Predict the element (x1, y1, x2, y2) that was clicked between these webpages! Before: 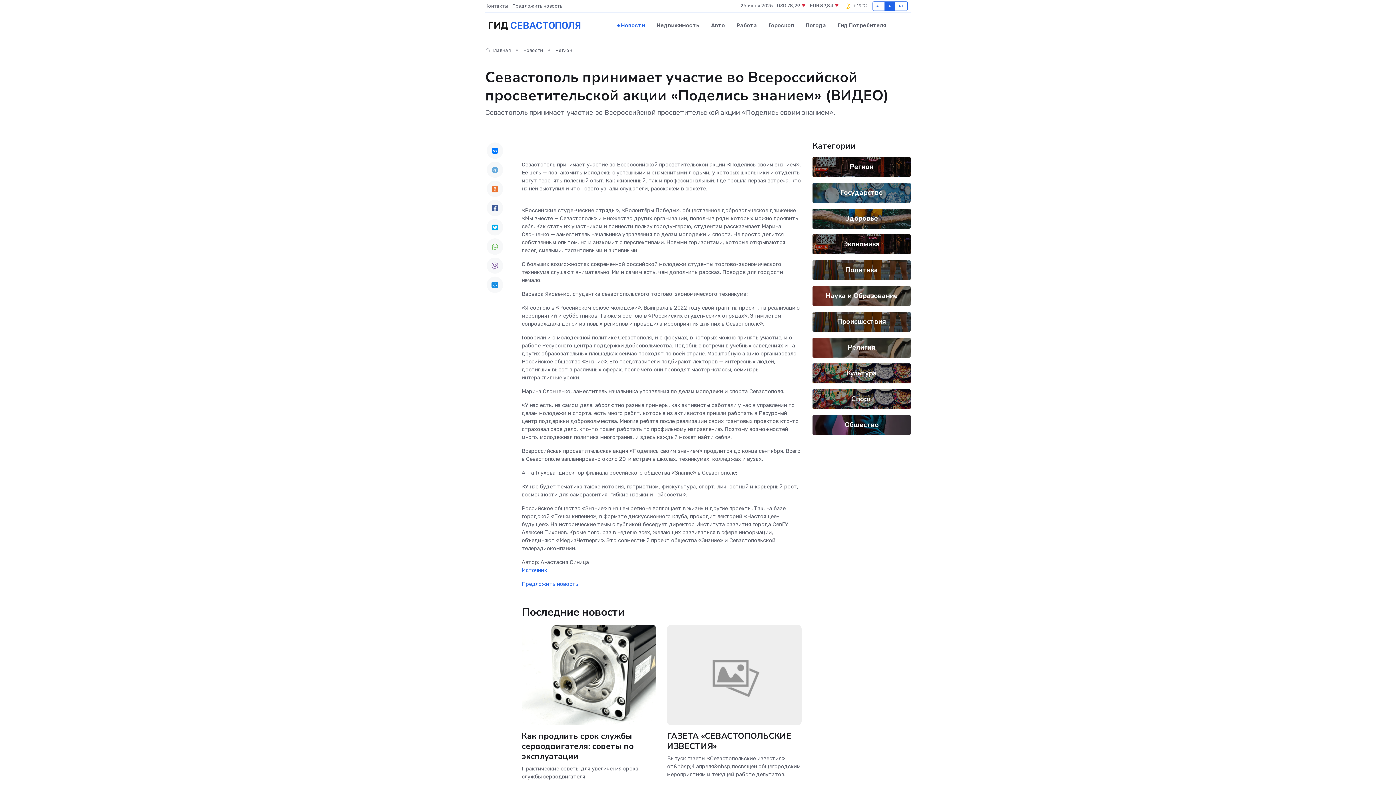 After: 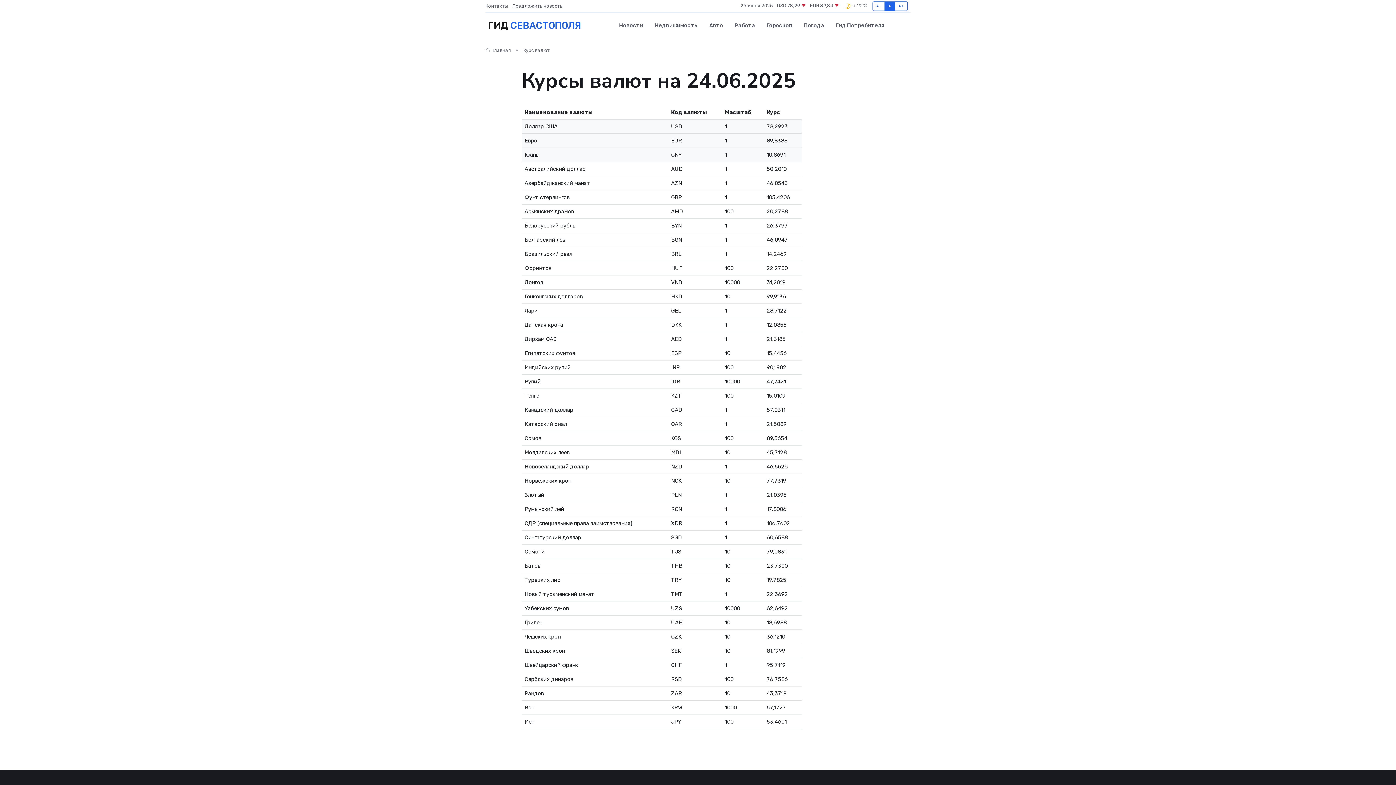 Action: label: USD 78,29  bbox: (777, 2, 806, 9)